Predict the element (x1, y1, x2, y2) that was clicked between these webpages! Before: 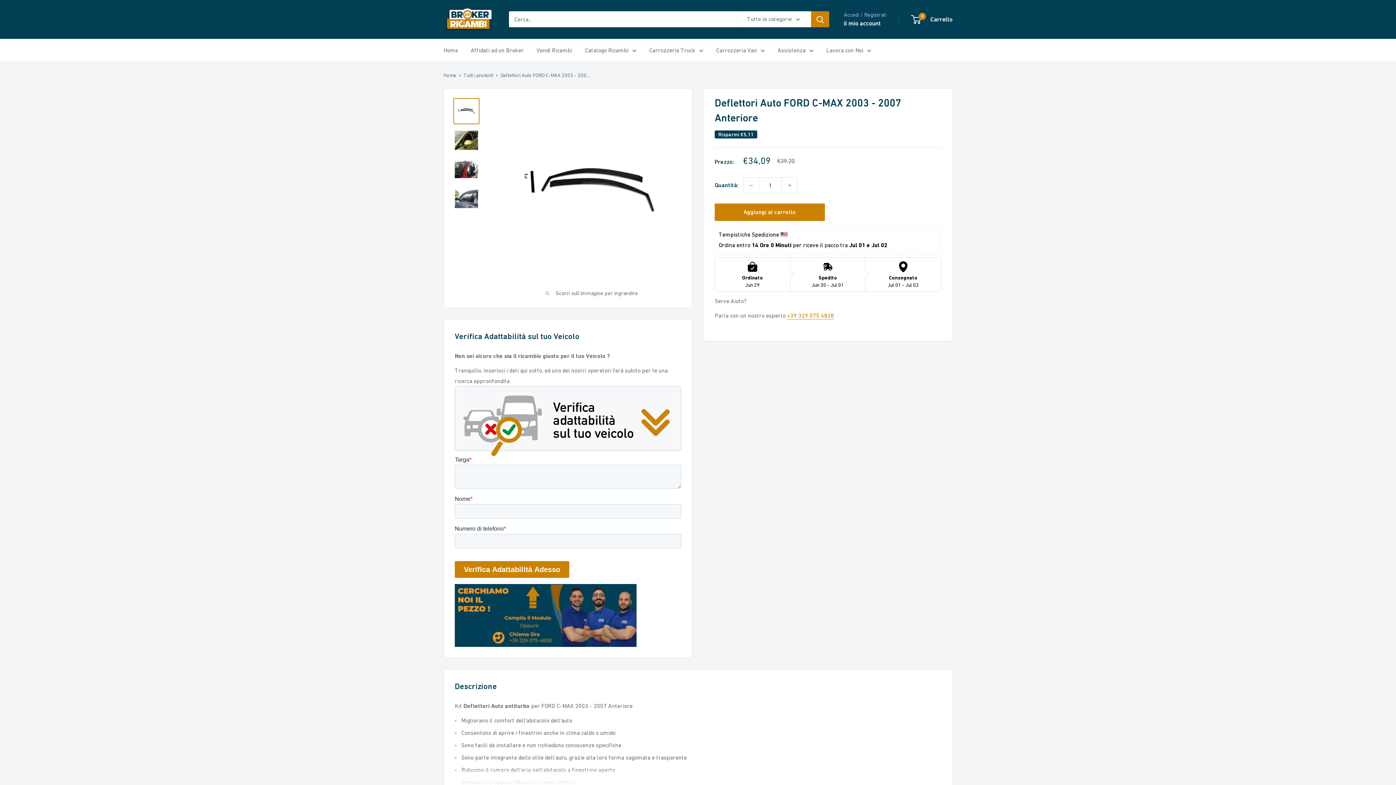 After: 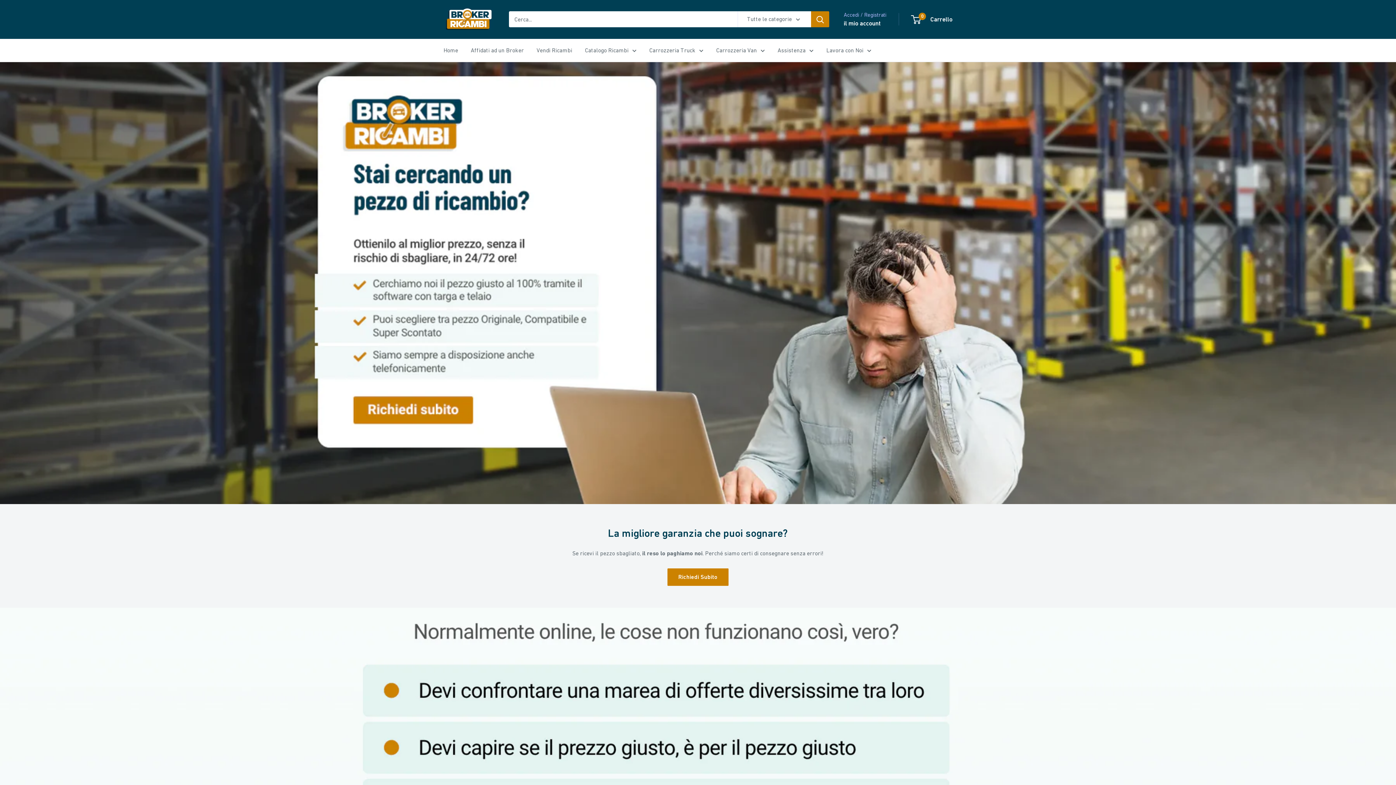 Action: label: Lavora con Noi bbox: (826, 44, 871, 55)